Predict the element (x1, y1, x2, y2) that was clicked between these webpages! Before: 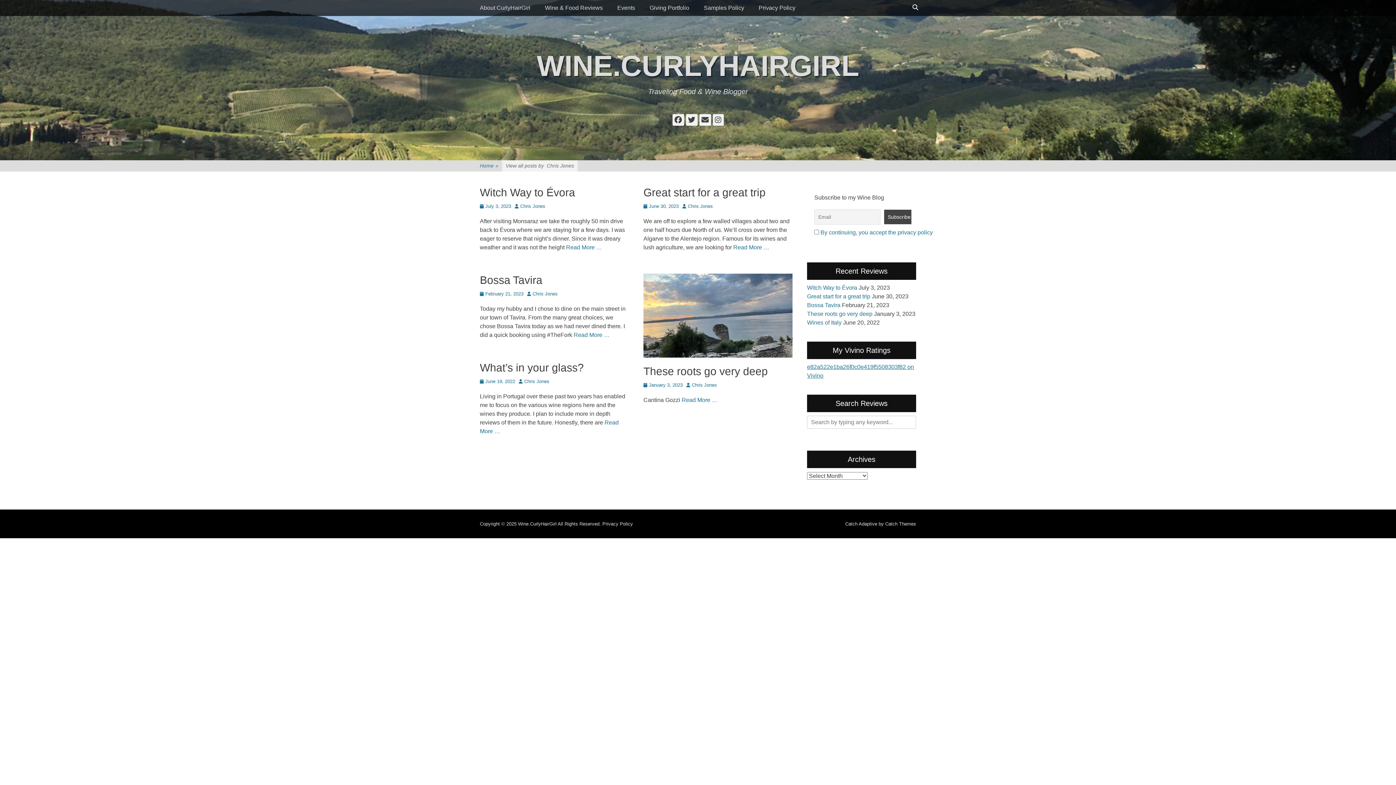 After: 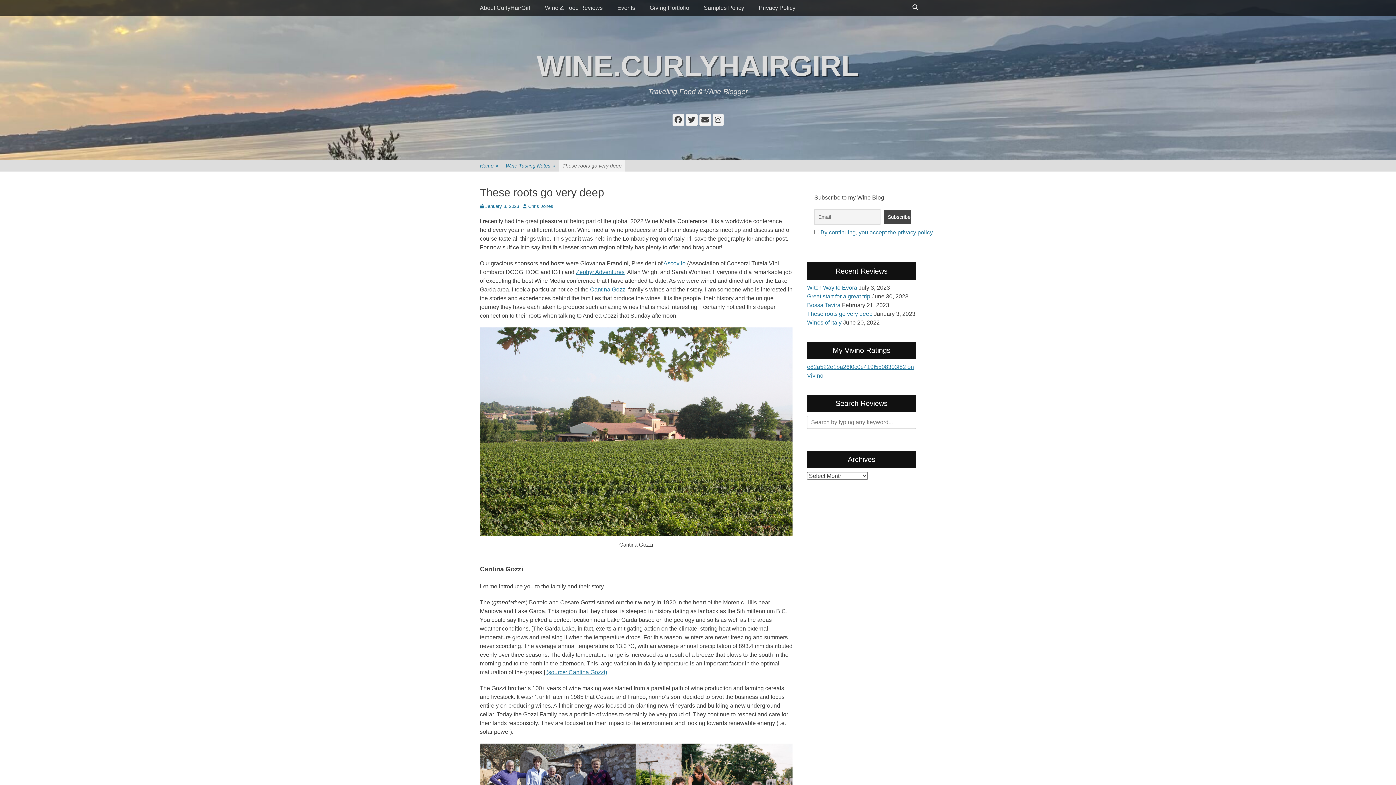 Action: bbox: (643, 382, 682, 387) label: January 3, 2023